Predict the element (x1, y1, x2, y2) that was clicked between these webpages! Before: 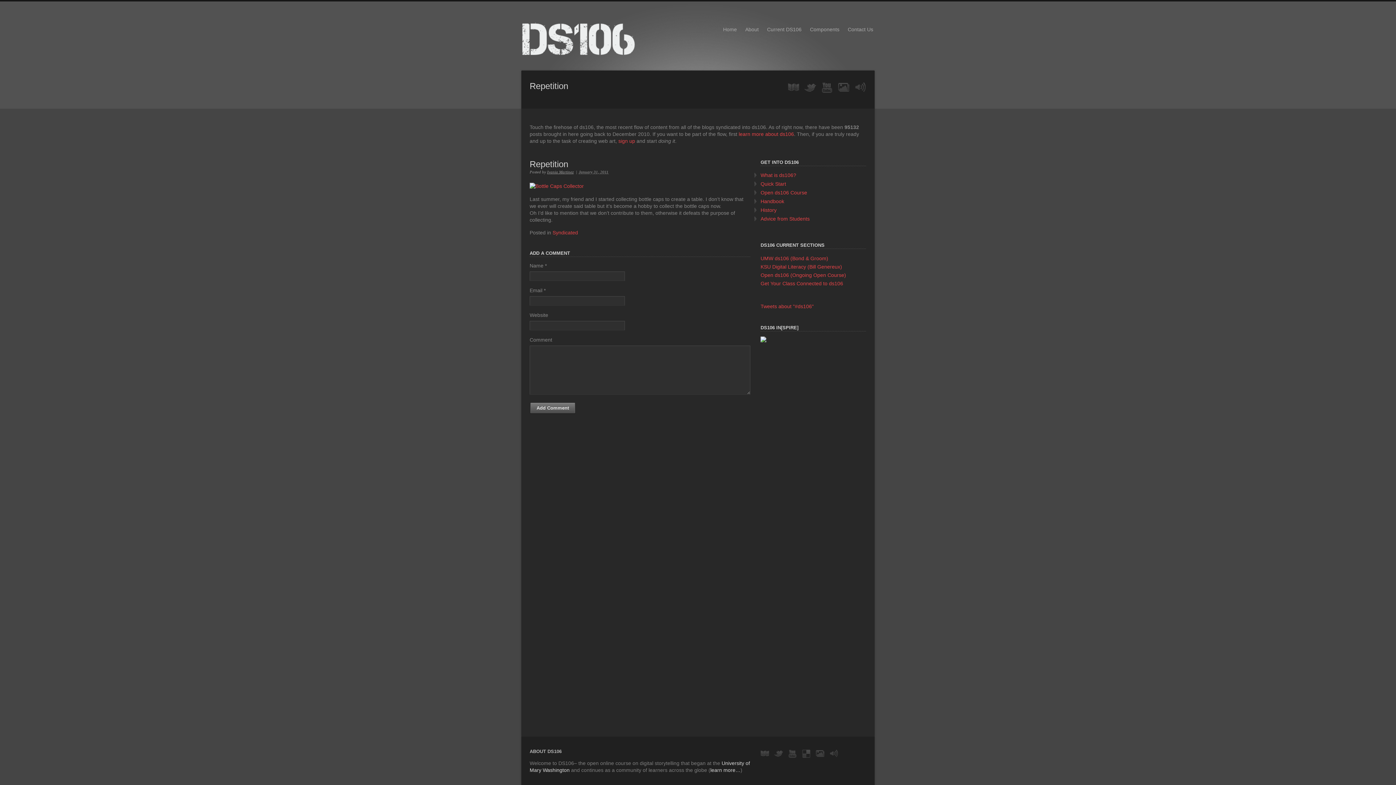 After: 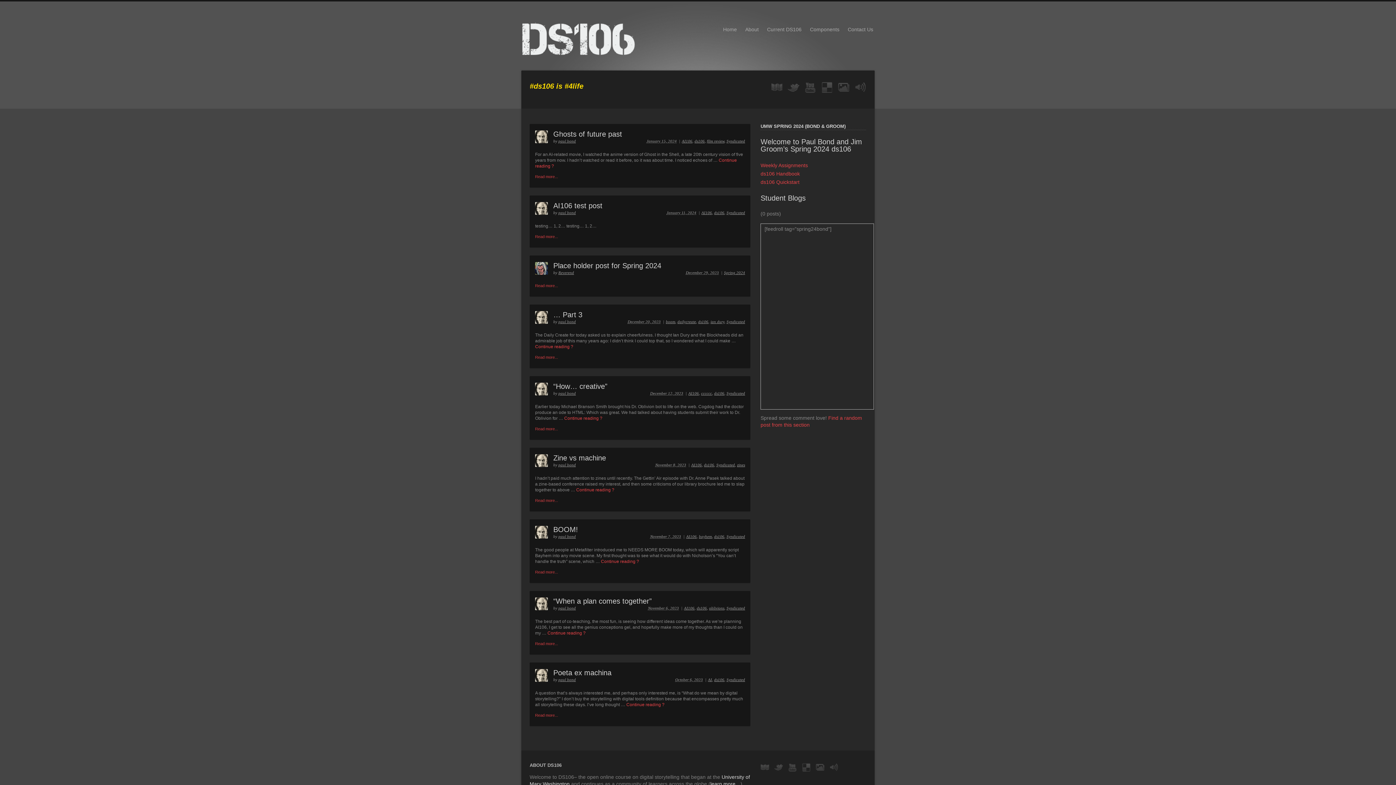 Action: label: UMW ds106 (Bond & Groom) bbox: (760, 255, 828, 261)